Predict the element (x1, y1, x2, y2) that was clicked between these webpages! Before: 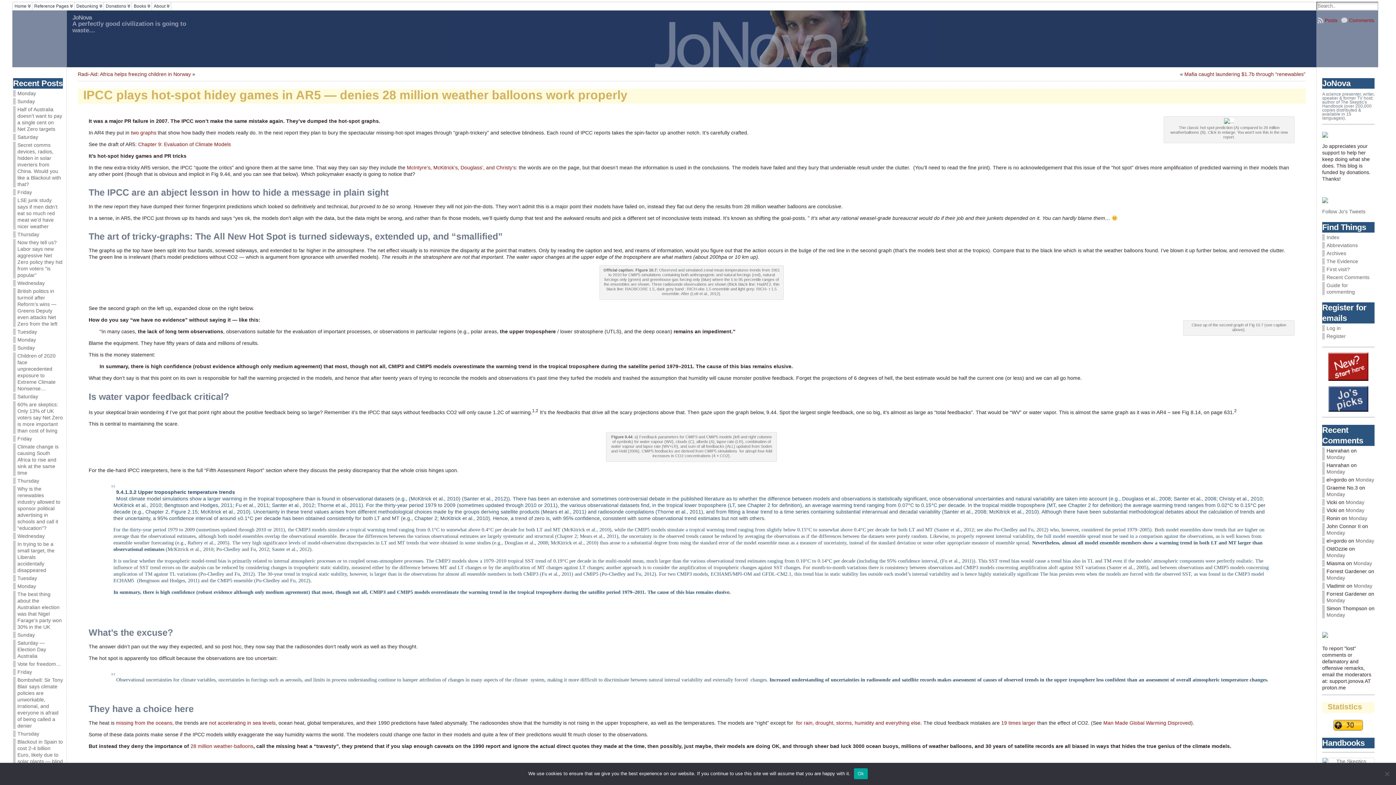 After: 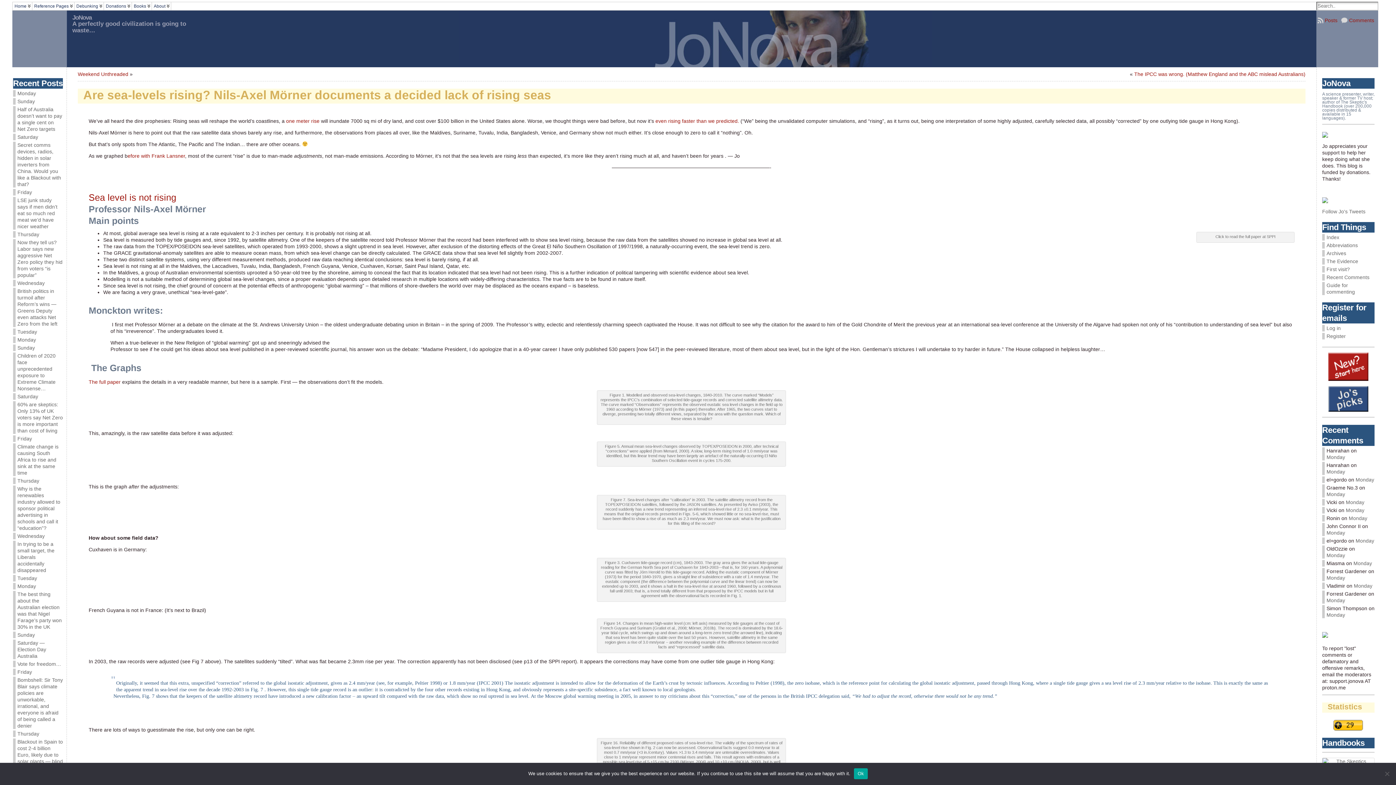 Action: bbox: (209, 720, 275, 726) label: not accelerating in sea levels